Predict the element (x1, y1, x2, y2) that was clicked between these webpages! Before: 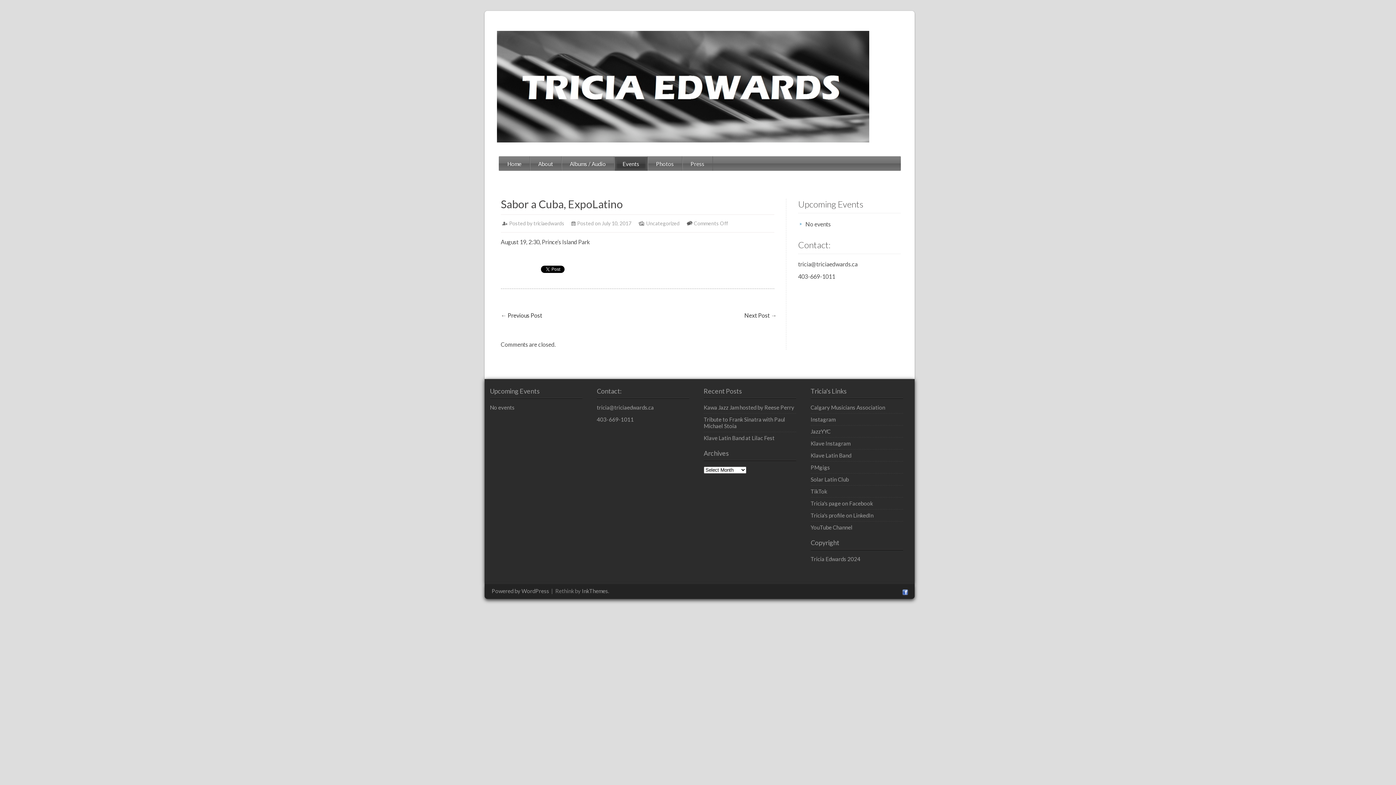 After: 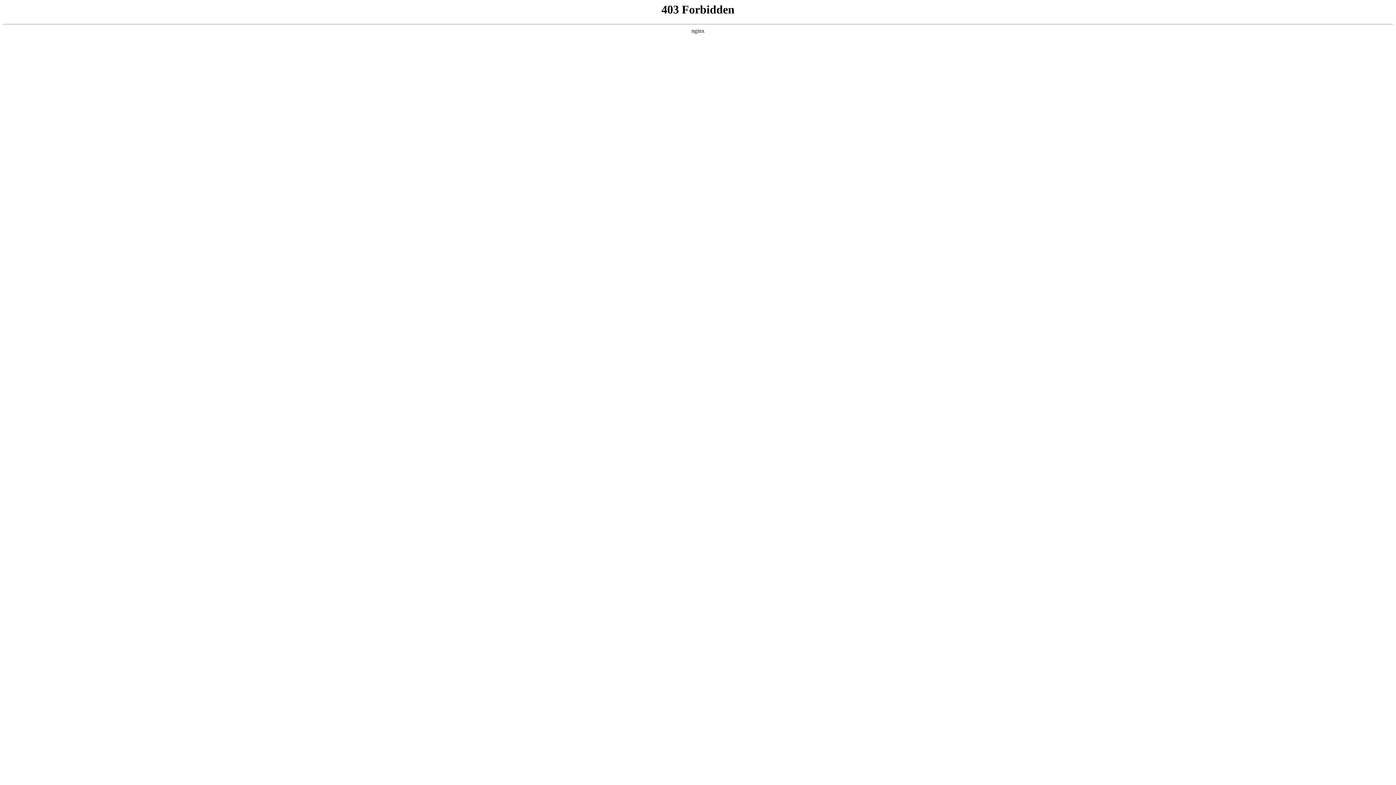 Action: bbox: (491, 588, 549, 594) label: Powered by WordPress